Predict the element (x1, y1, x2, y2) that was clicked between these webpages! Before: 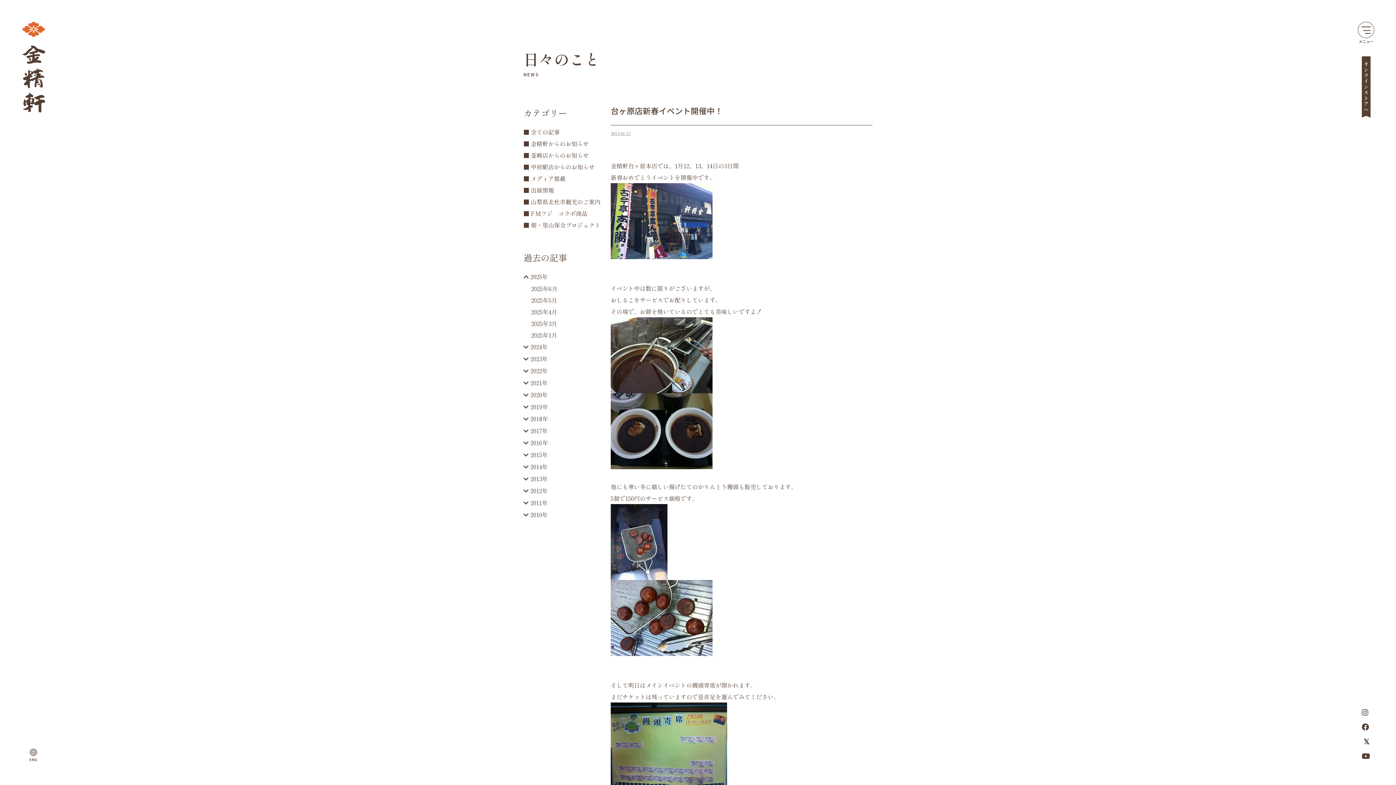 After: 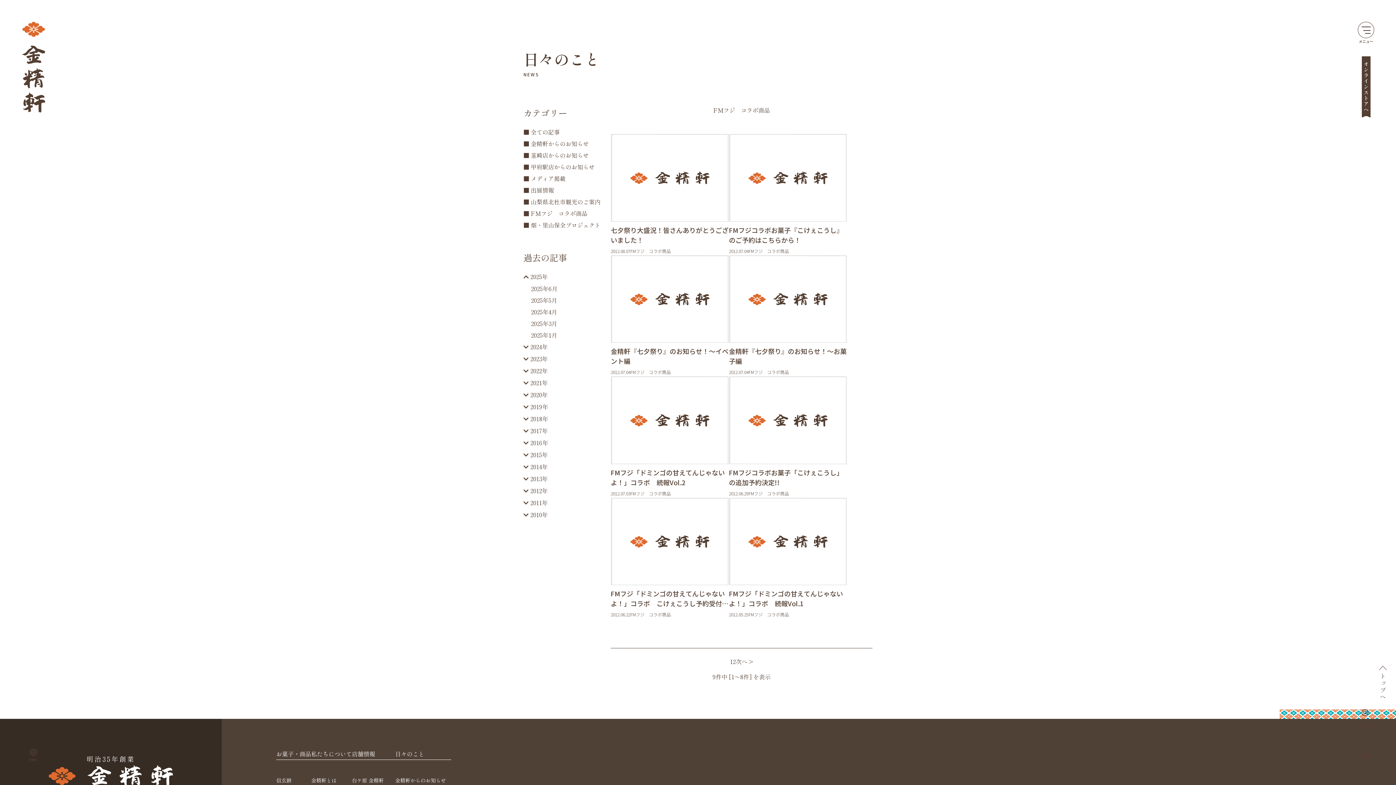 Action: bbox: (523, 209, 587, 217) label: ■ FMフジ　コラボ商品